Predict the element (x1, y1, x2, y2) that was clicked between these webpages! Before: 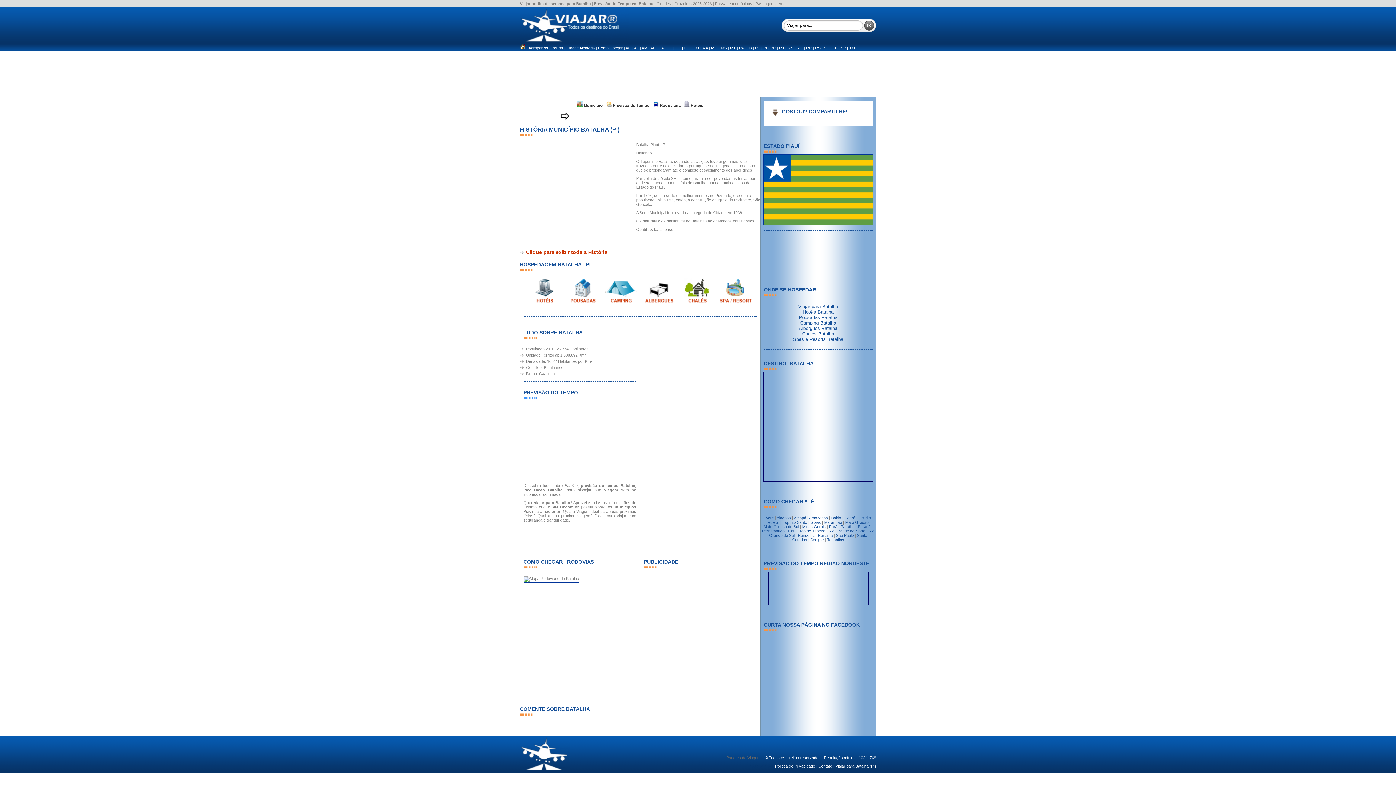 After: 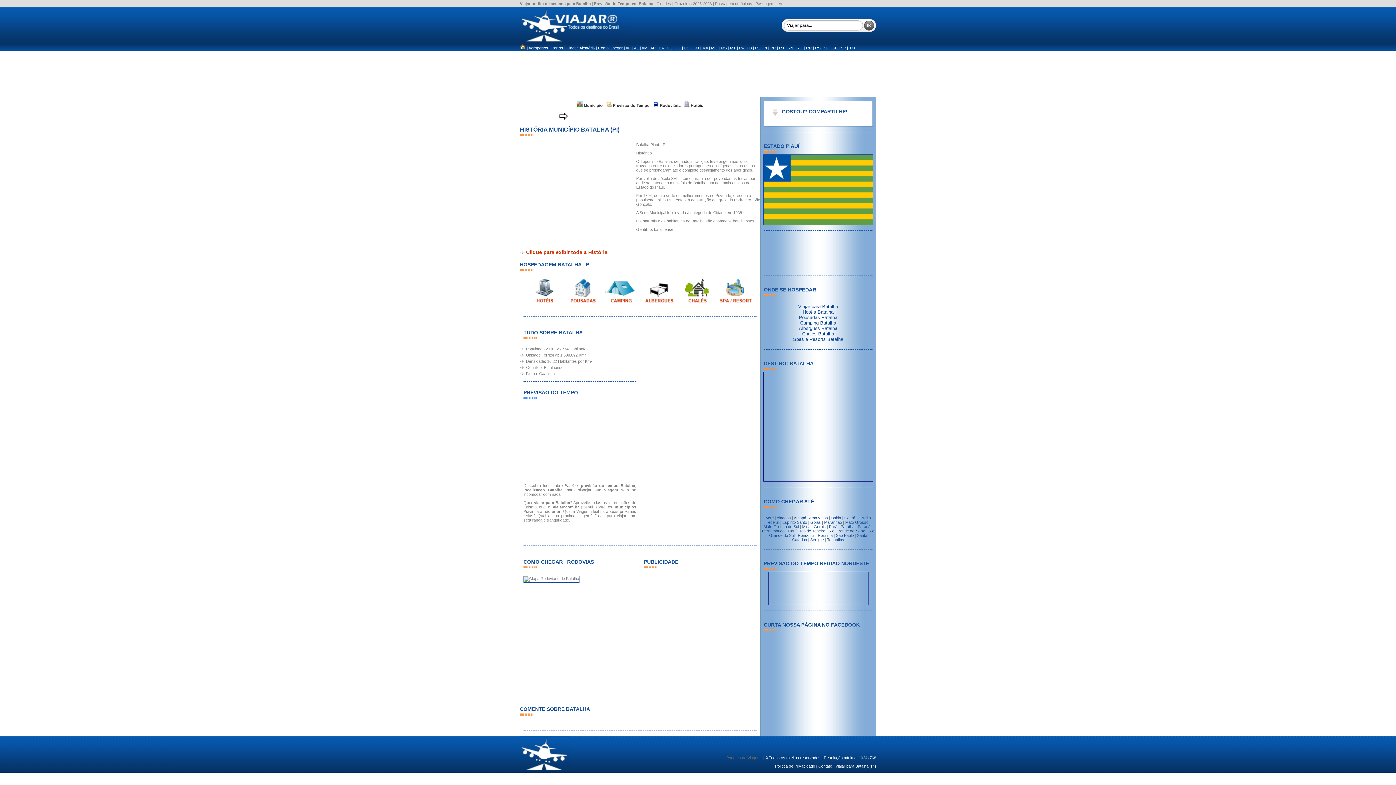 Action: bbox: (577, 103, 602, 107) label:  Município